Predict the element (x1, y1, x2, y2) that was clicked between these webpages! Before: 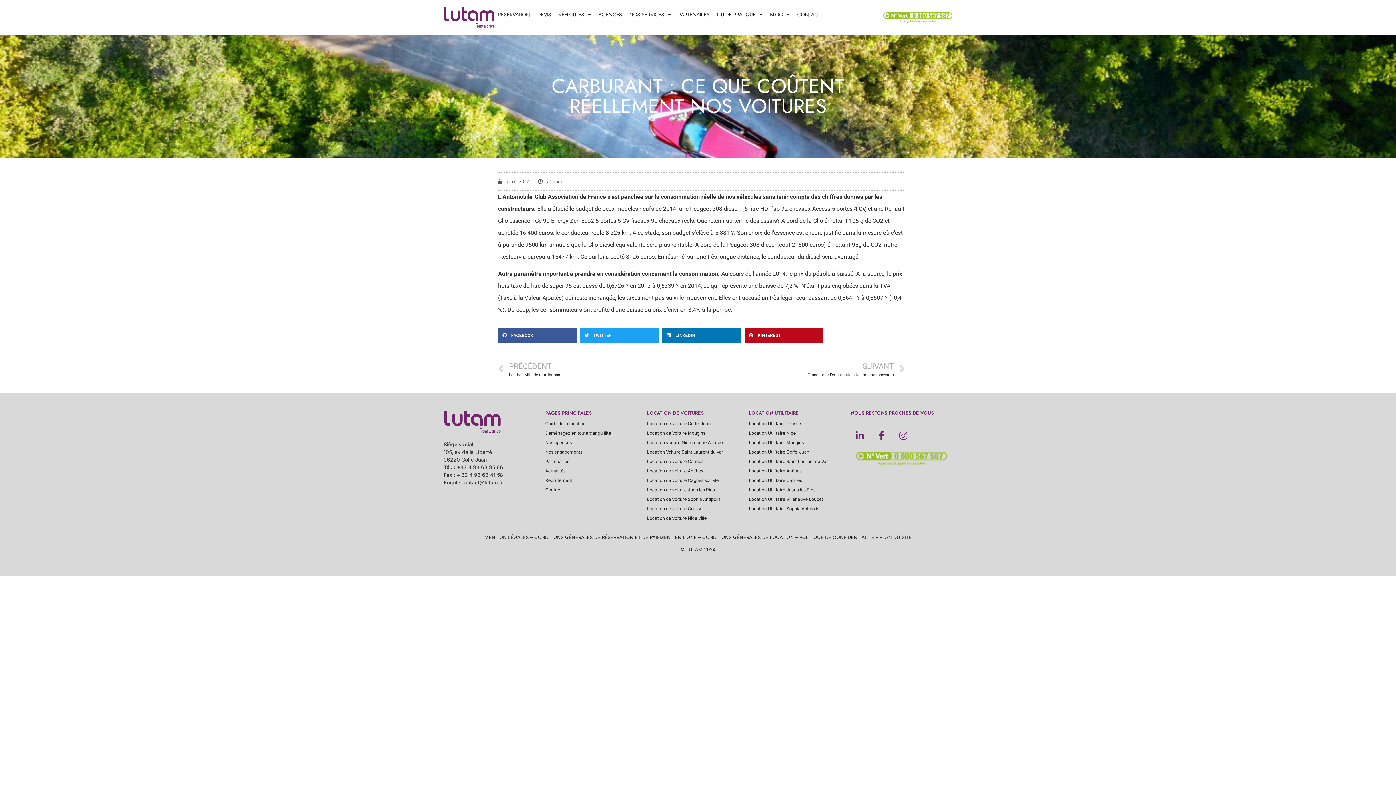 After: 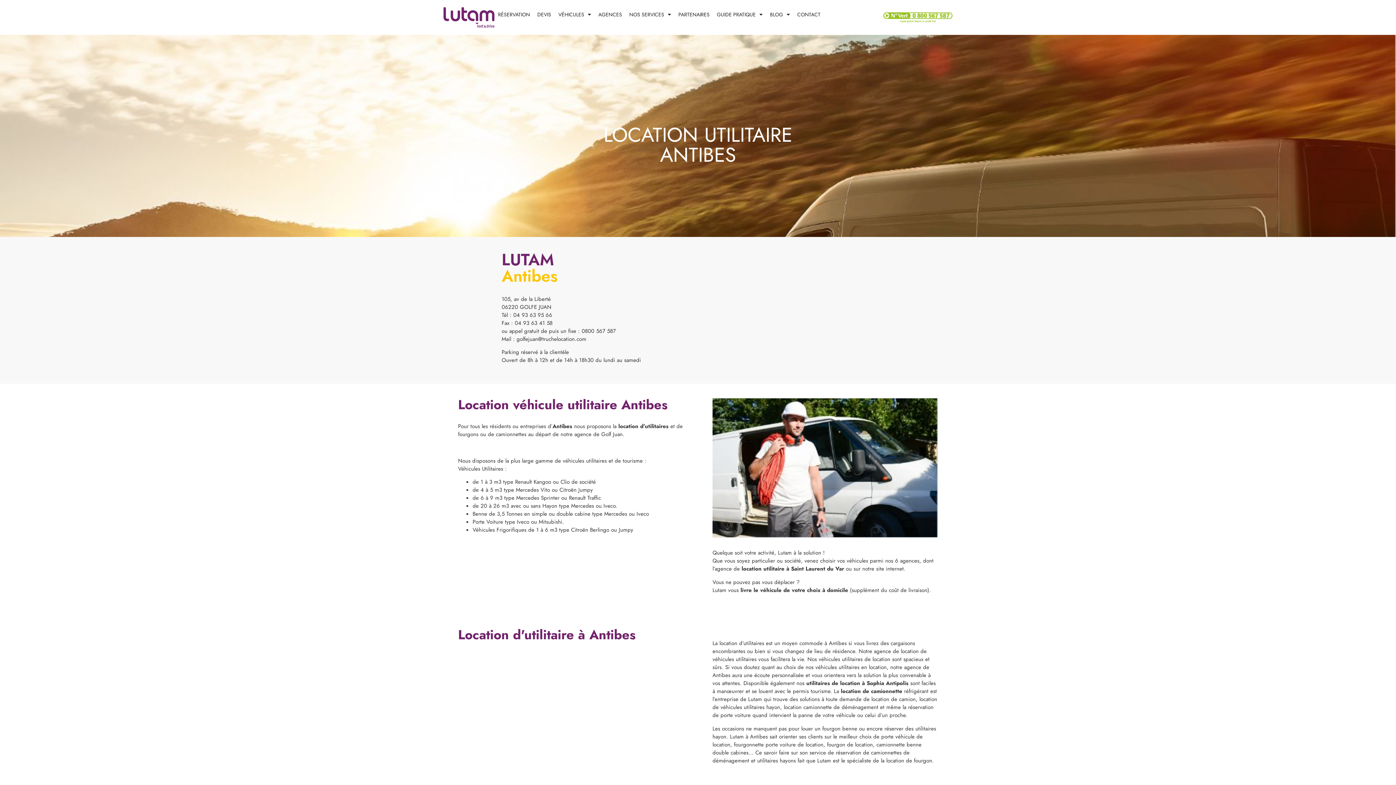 Action: label: Location Utilitaire Antibes bbox: (749, 466, 850, 476)